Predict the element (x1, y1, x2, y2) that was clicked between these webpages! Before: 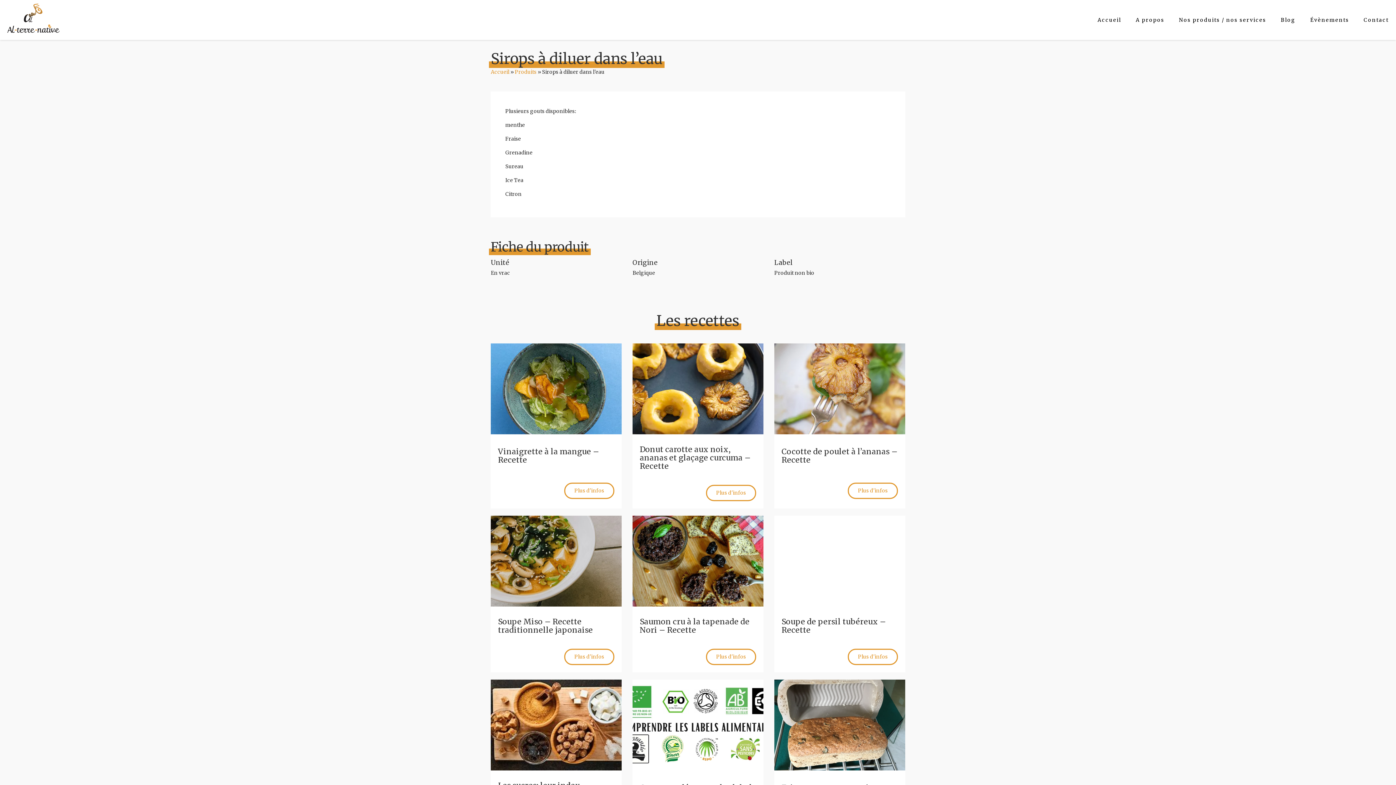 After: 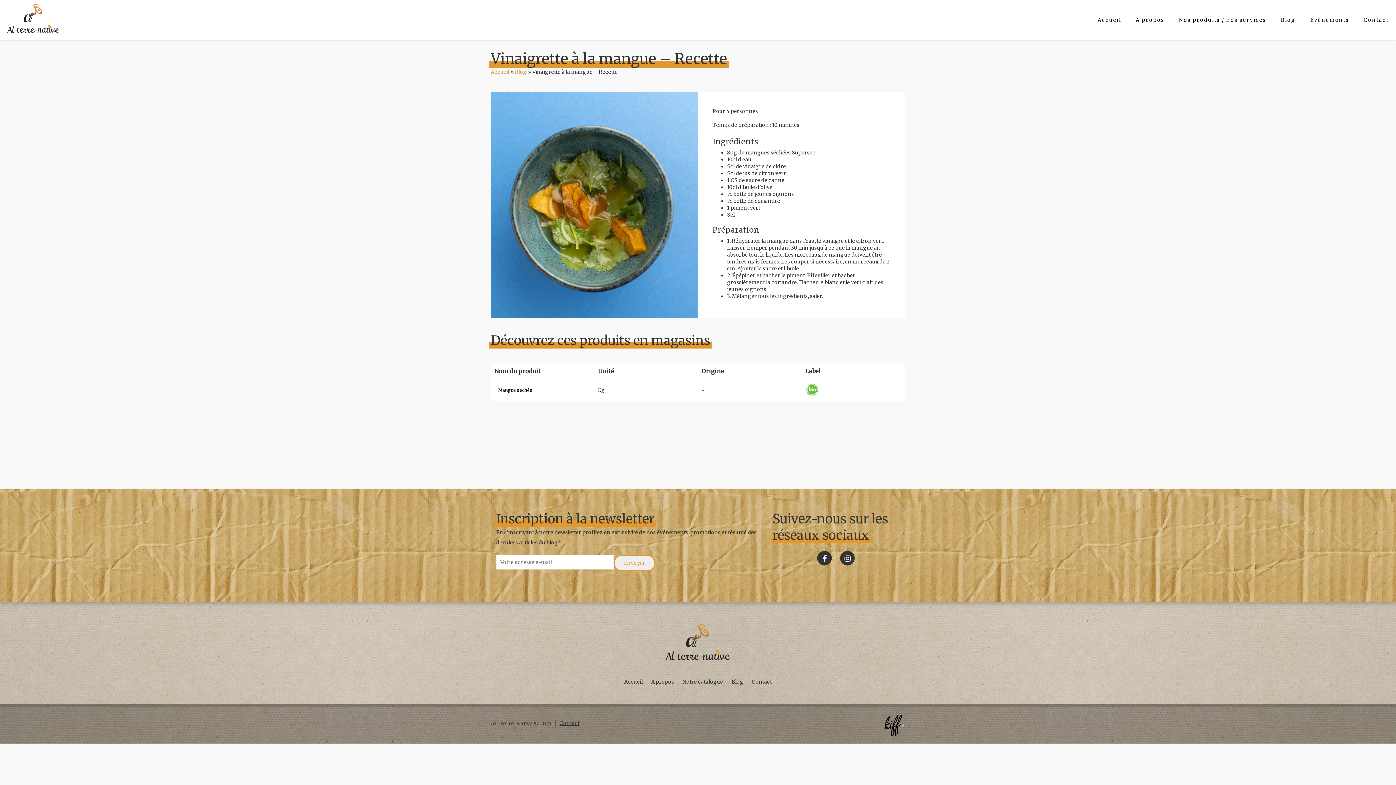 Action: bbox: (490, 343, 621, 508) label: Plus d'infos
Vinaigrette à la mangue – Recette
Plus d'infos